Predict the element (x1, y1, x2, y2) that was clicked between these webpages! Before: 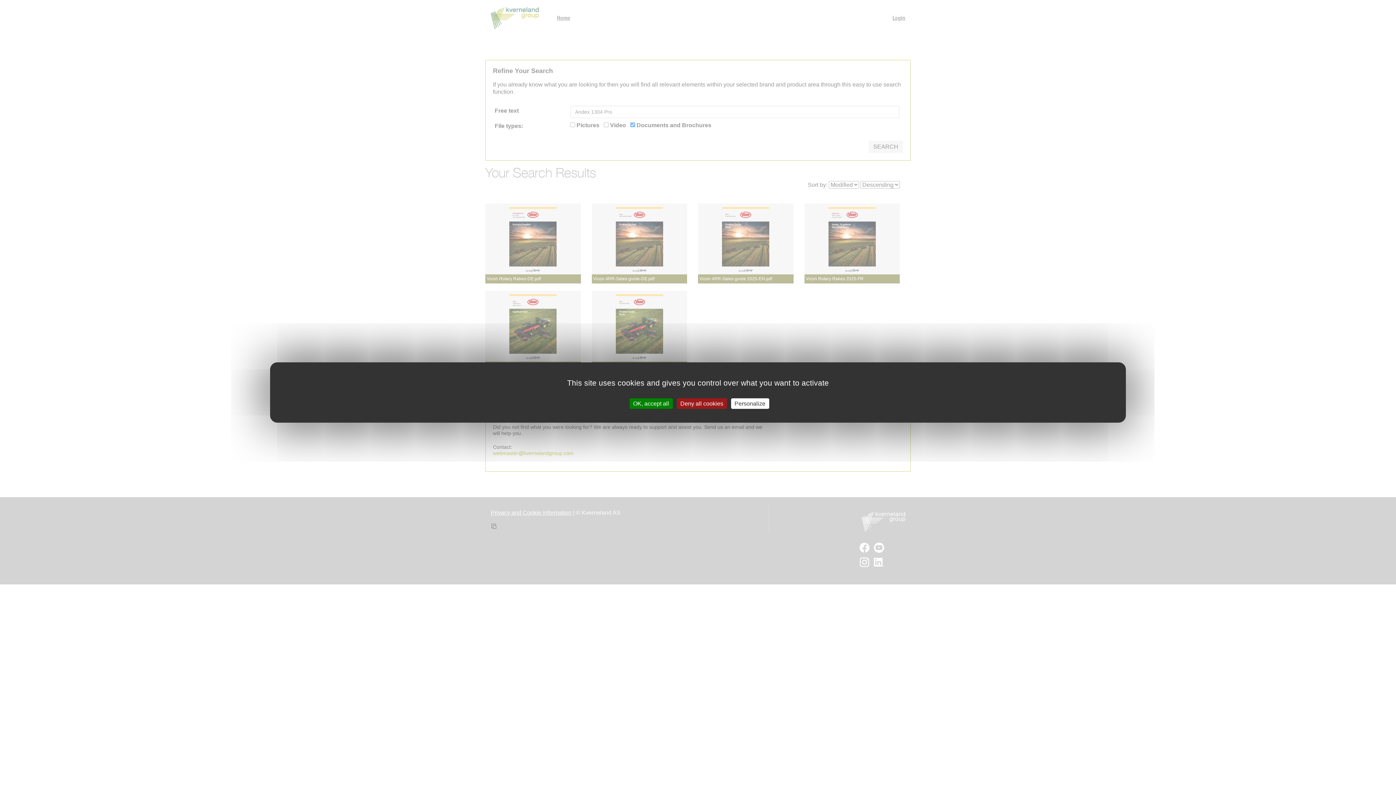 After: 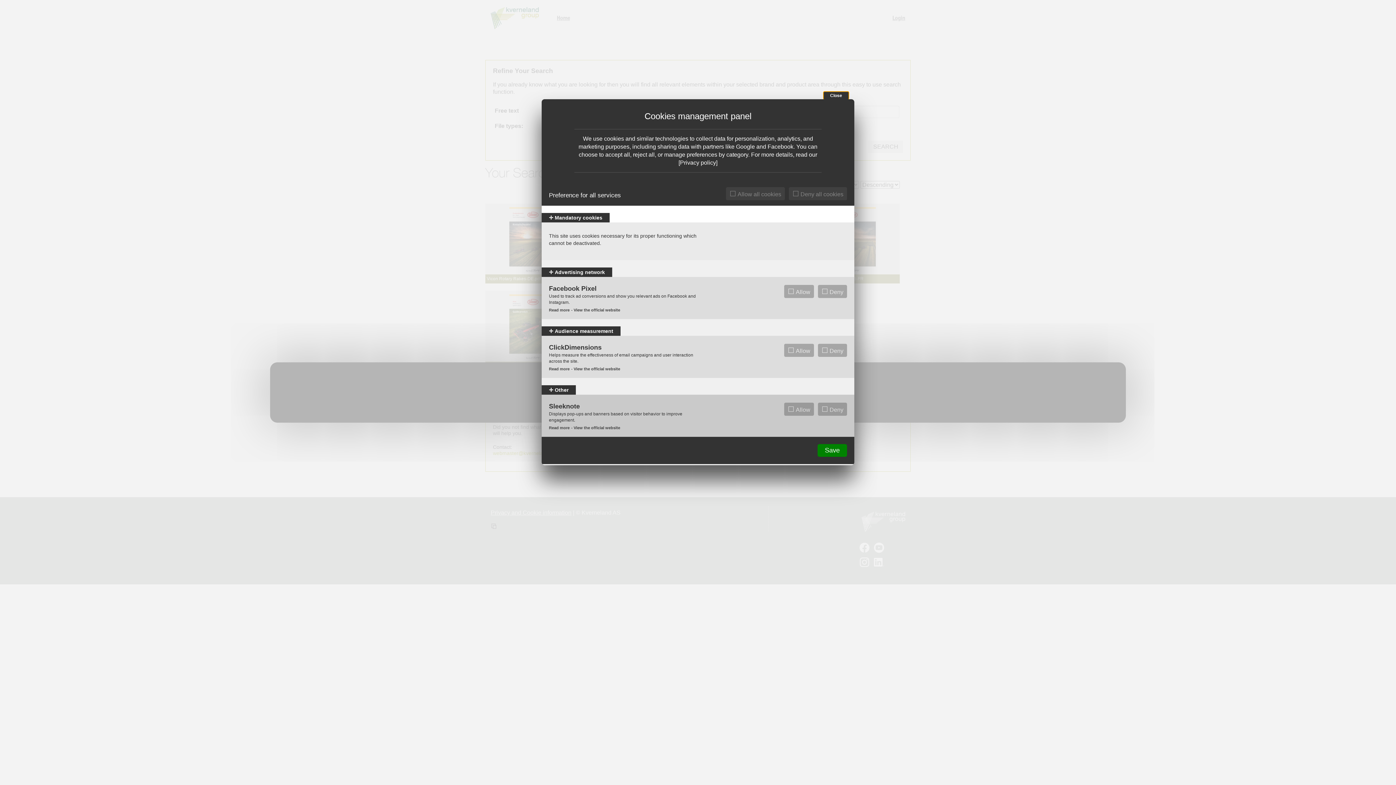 Action: bbox: (731, 398, 769, 409) label: Personalize (modal window)